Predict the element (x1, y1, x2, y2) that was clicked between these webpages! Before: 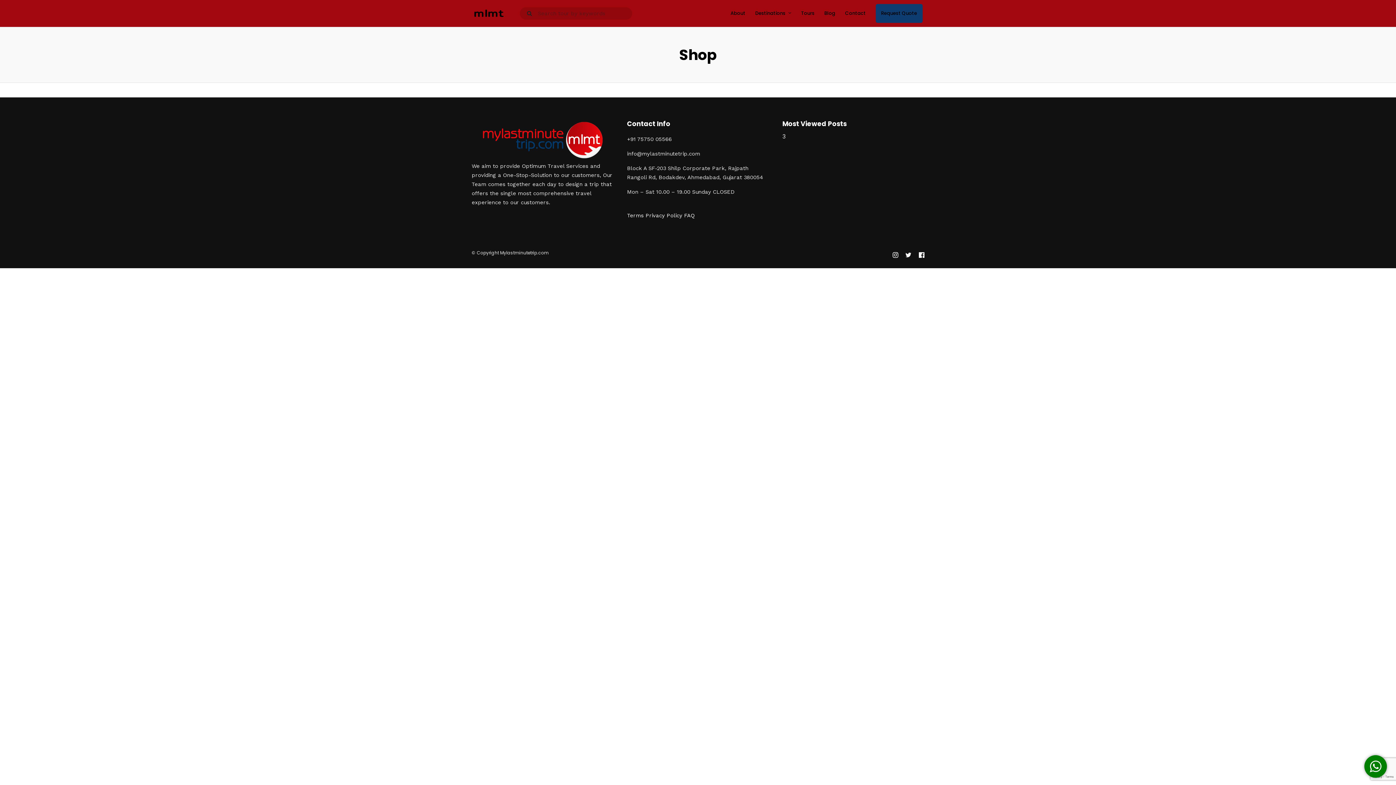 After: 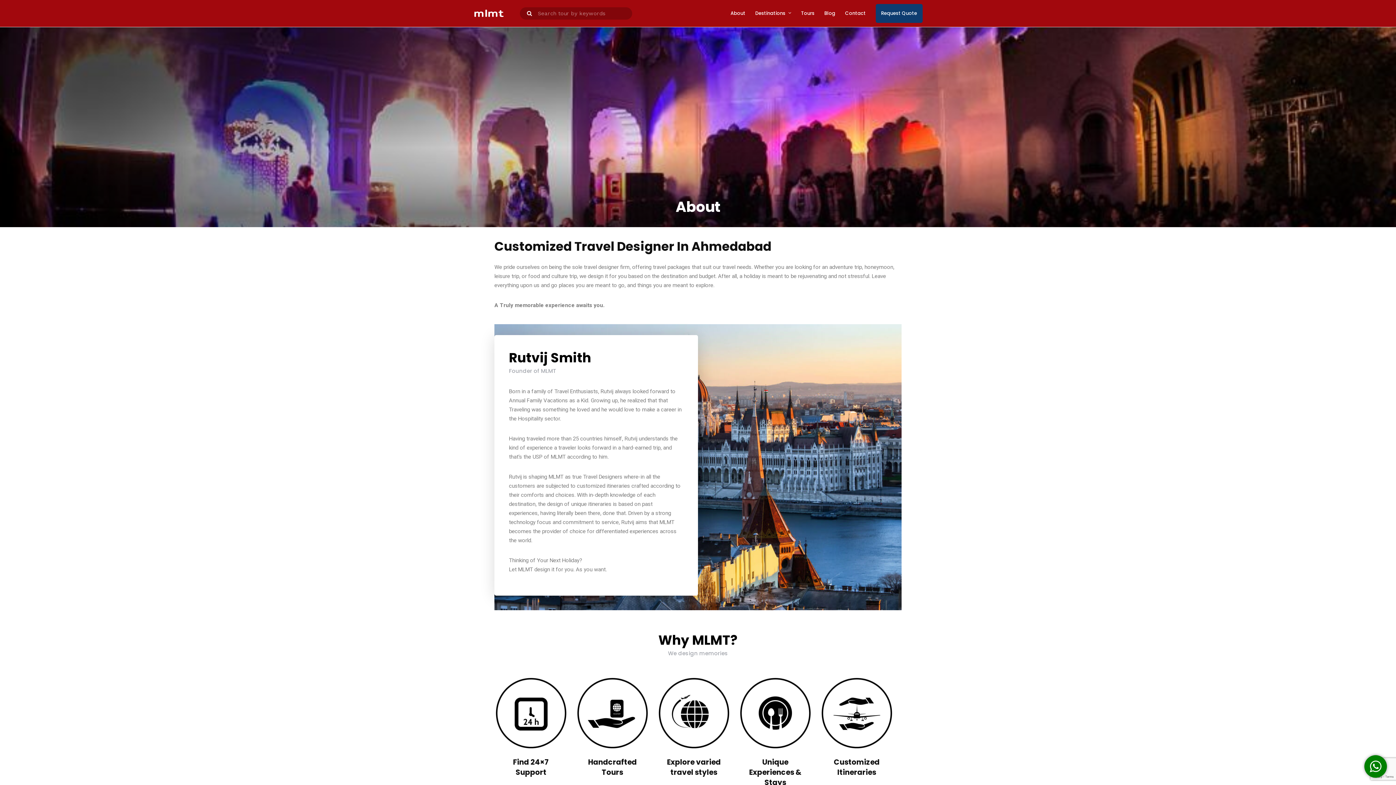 Action: label: About bbox: (730, 0, 751, 26)